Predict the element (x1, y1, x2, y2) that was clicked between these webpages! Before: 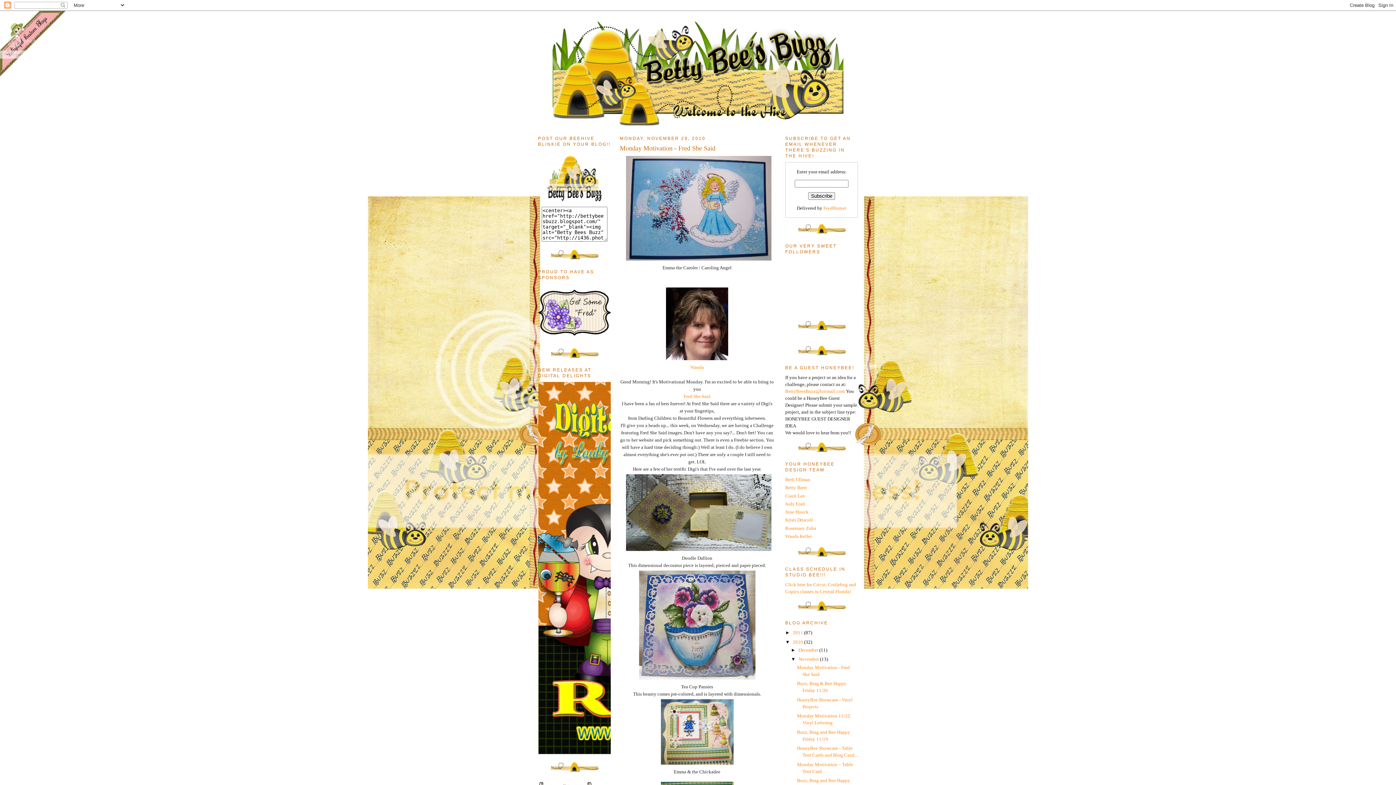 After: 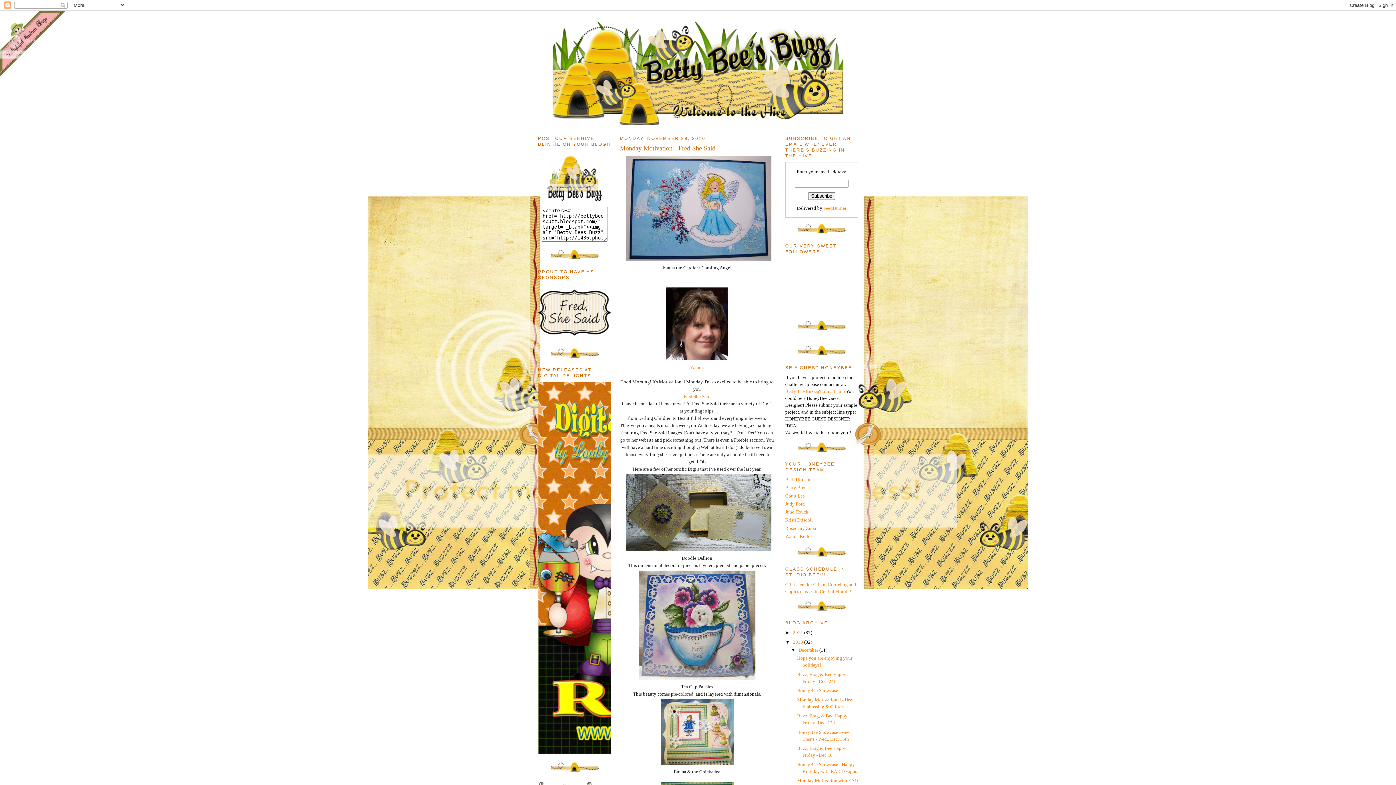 Action: label: ►   bbox: (791, 647, 798, 653)